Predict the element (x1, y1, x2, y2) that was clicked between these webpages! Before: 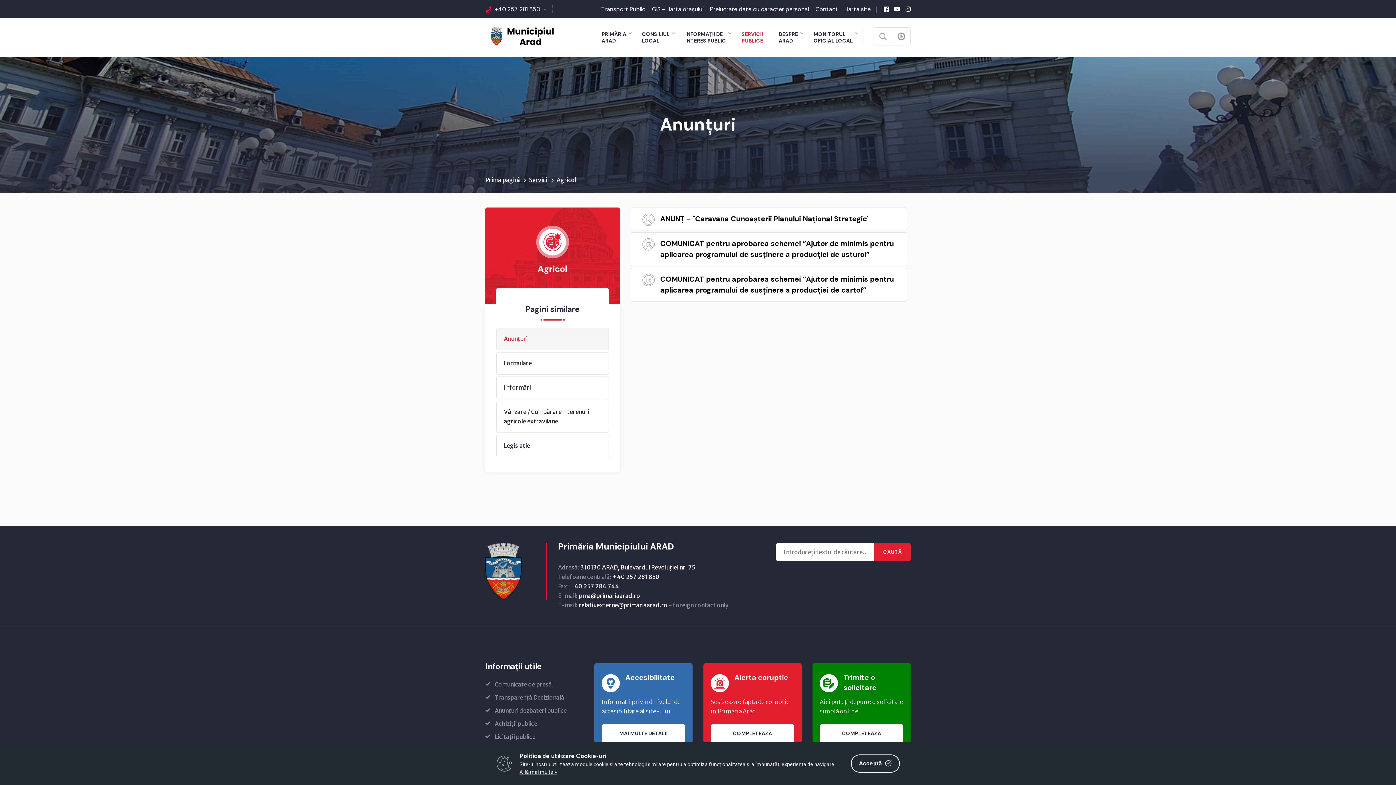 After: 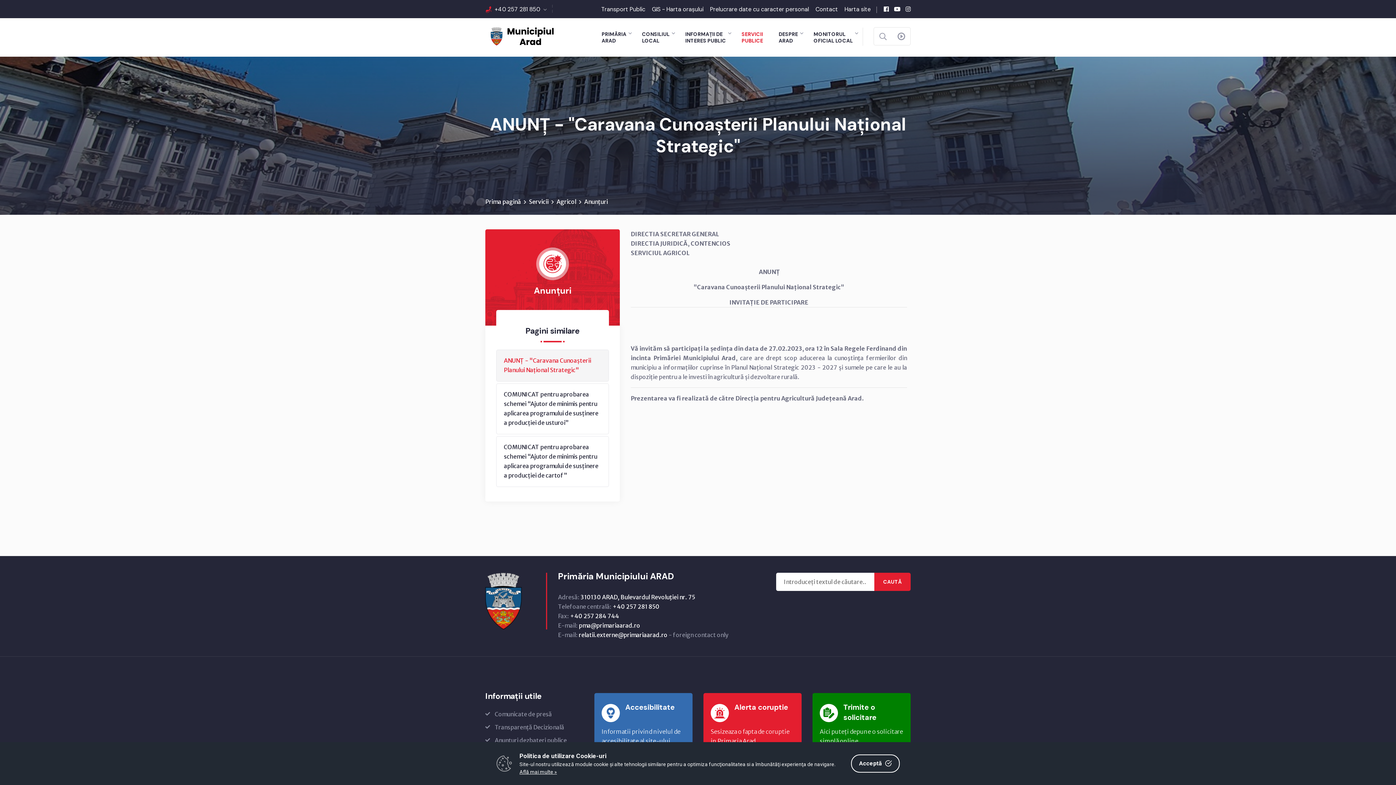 Action: label: ANUNȚ - "Caravana Cunoașterii Planului Național Strategic" bbox: (660, 214, 869, 223)